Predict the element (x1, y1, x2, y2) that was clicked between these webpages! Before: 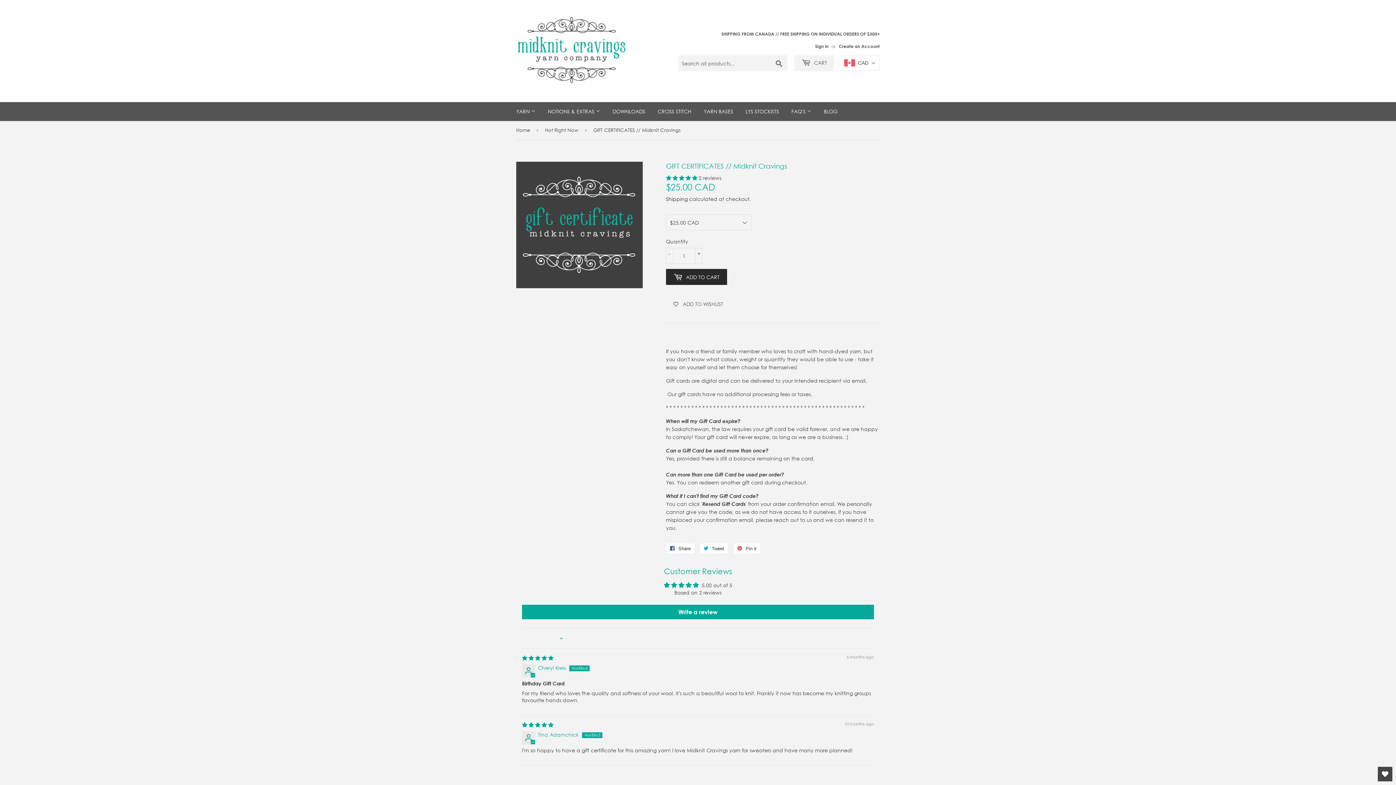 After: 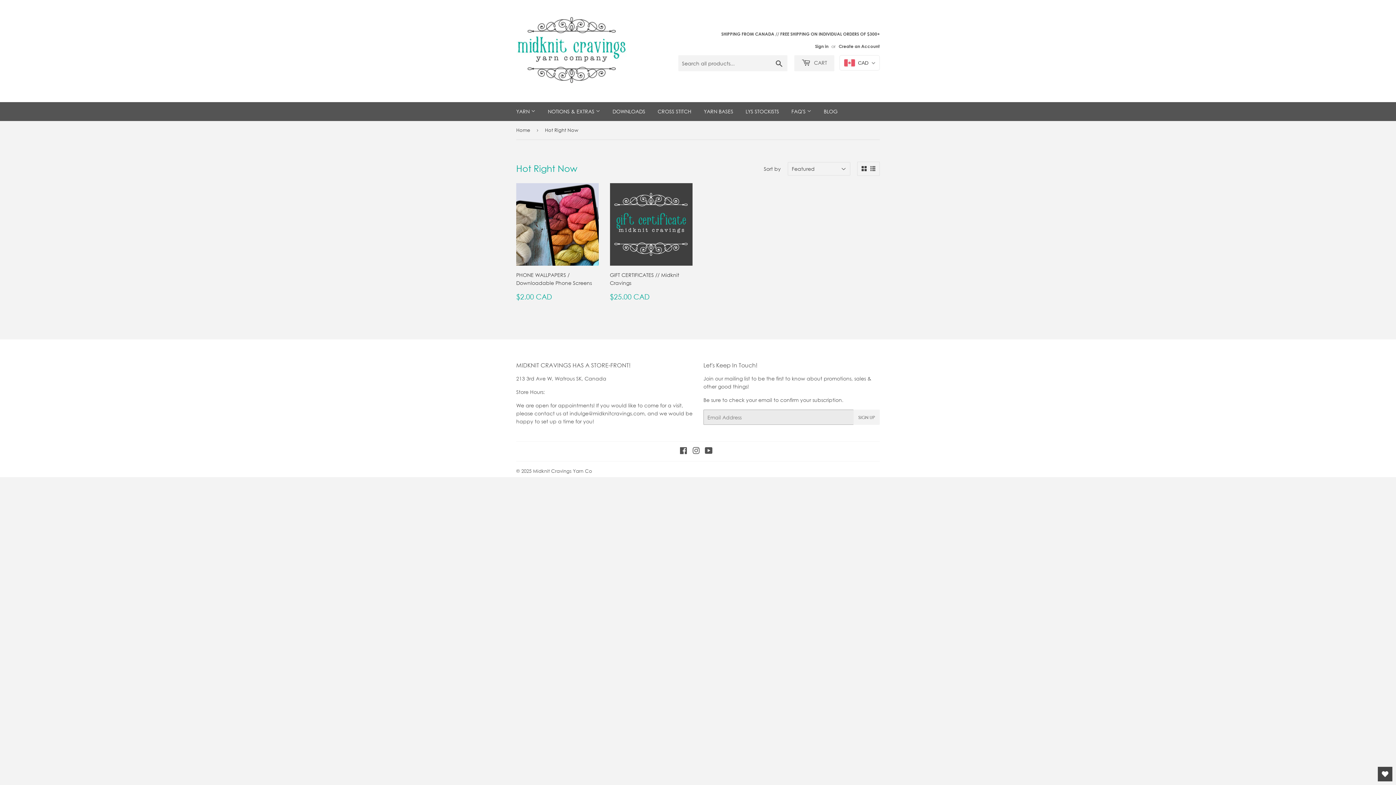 Action: bbox: (545, 121, 581, 139) label: Hot Right Now